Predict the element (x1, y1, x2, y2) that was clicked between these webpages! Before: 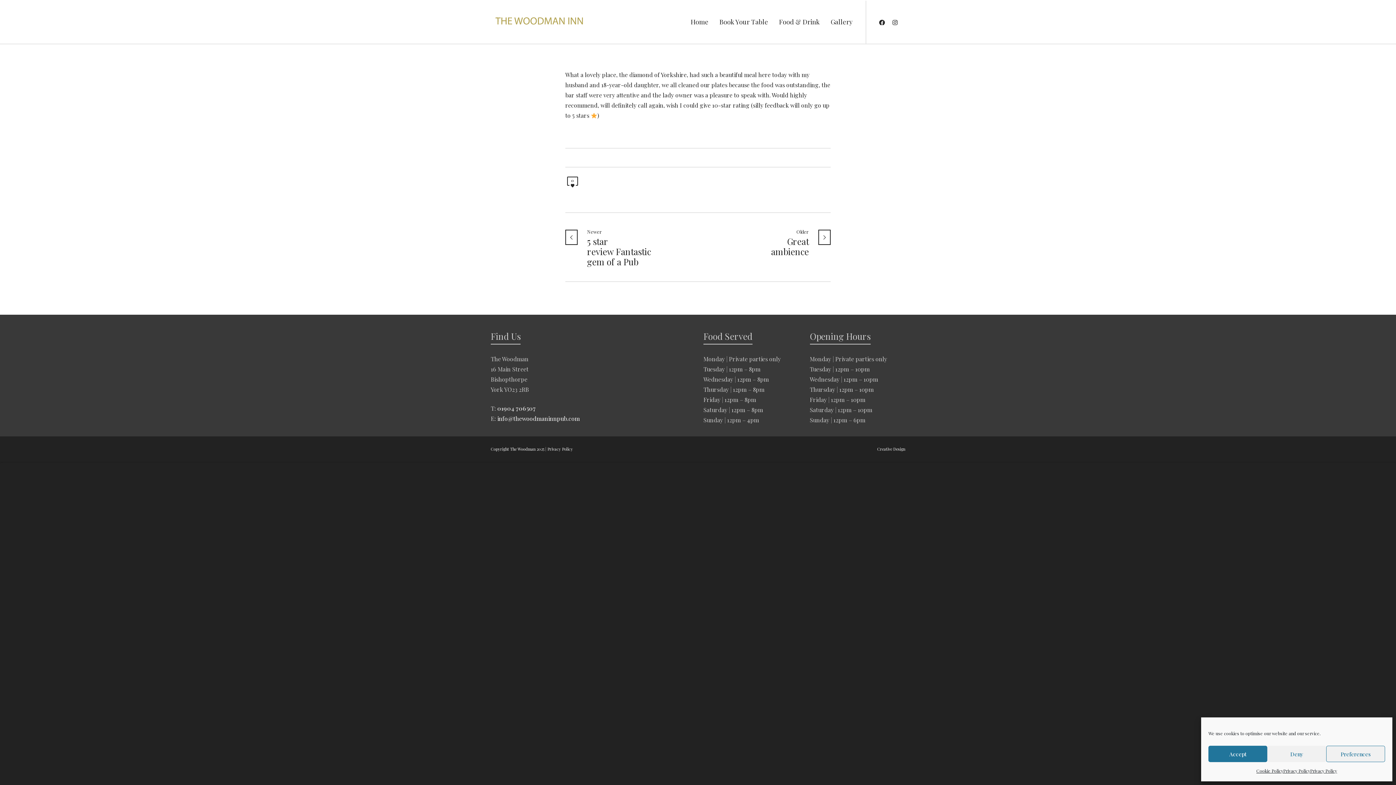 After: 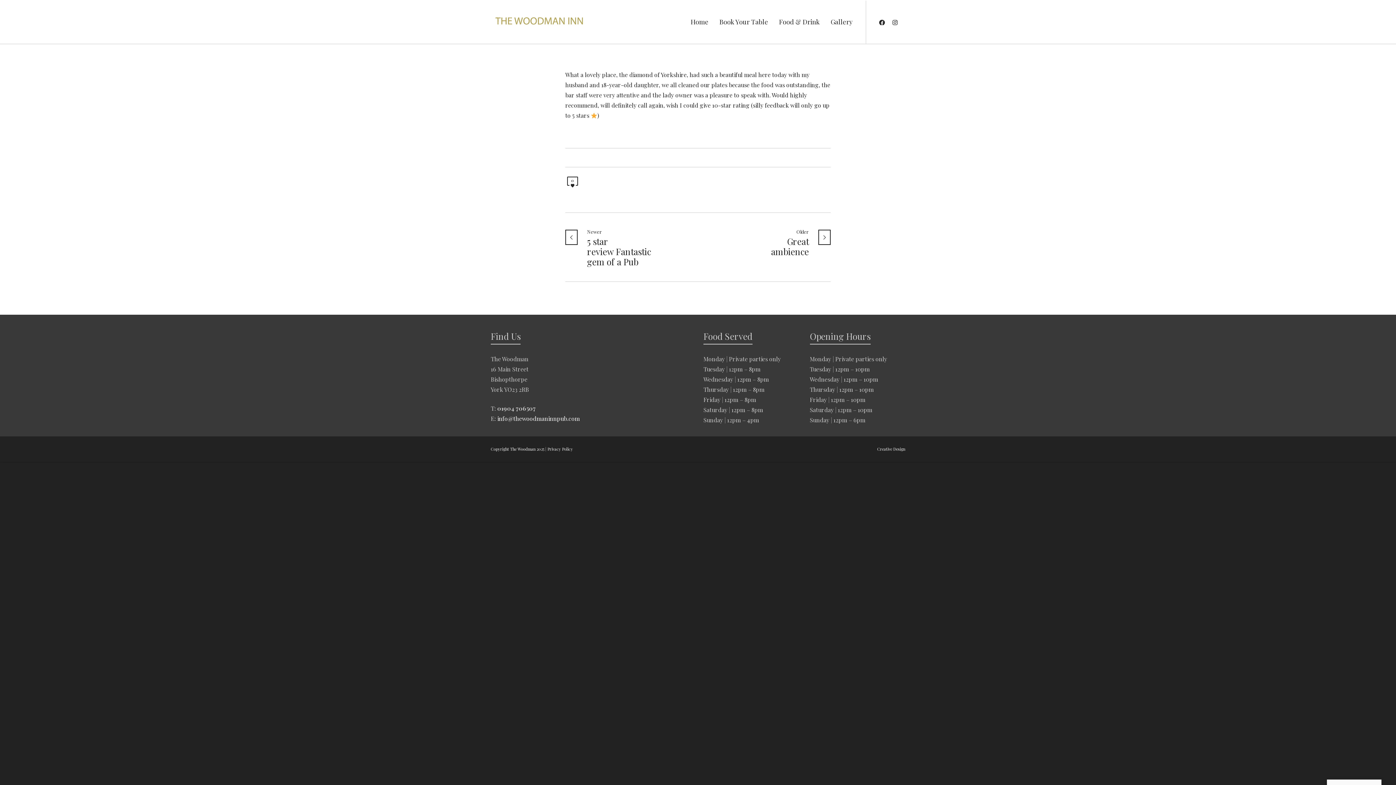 Action: bbox: (1267, 746, 1326, 762) label: Deny